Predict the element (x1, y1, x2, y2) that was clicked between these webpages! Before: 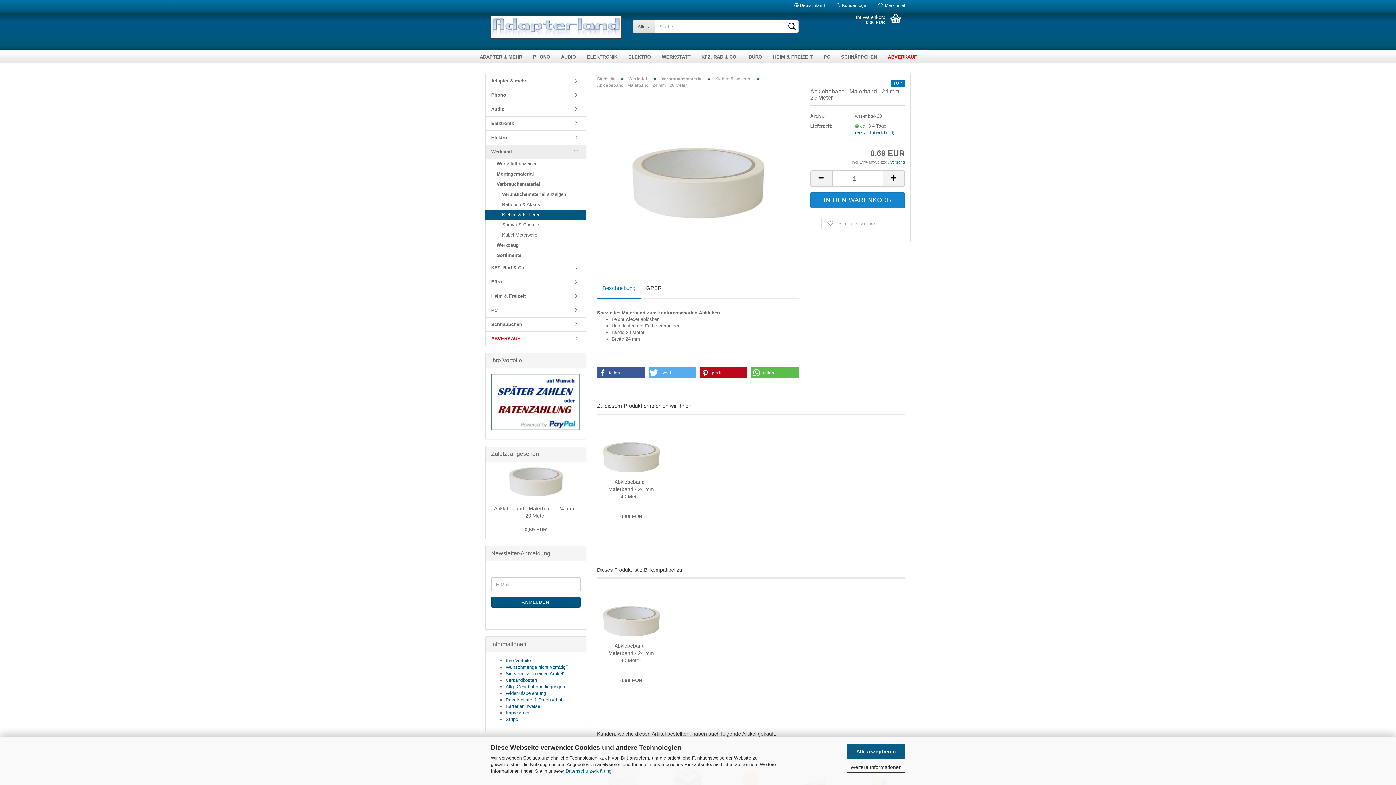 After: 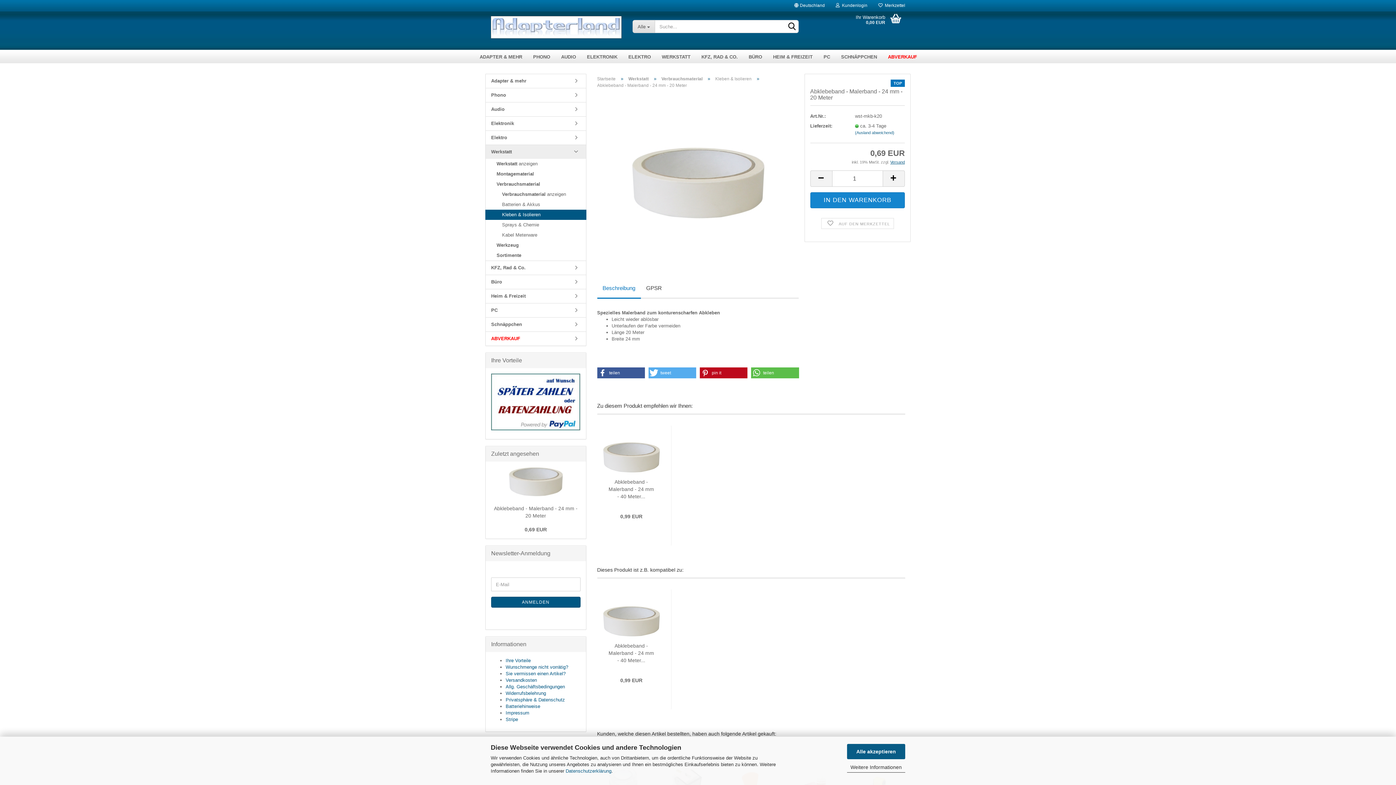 Action: bbox: (524, 526, 547, 532) label: 0,69 EUR